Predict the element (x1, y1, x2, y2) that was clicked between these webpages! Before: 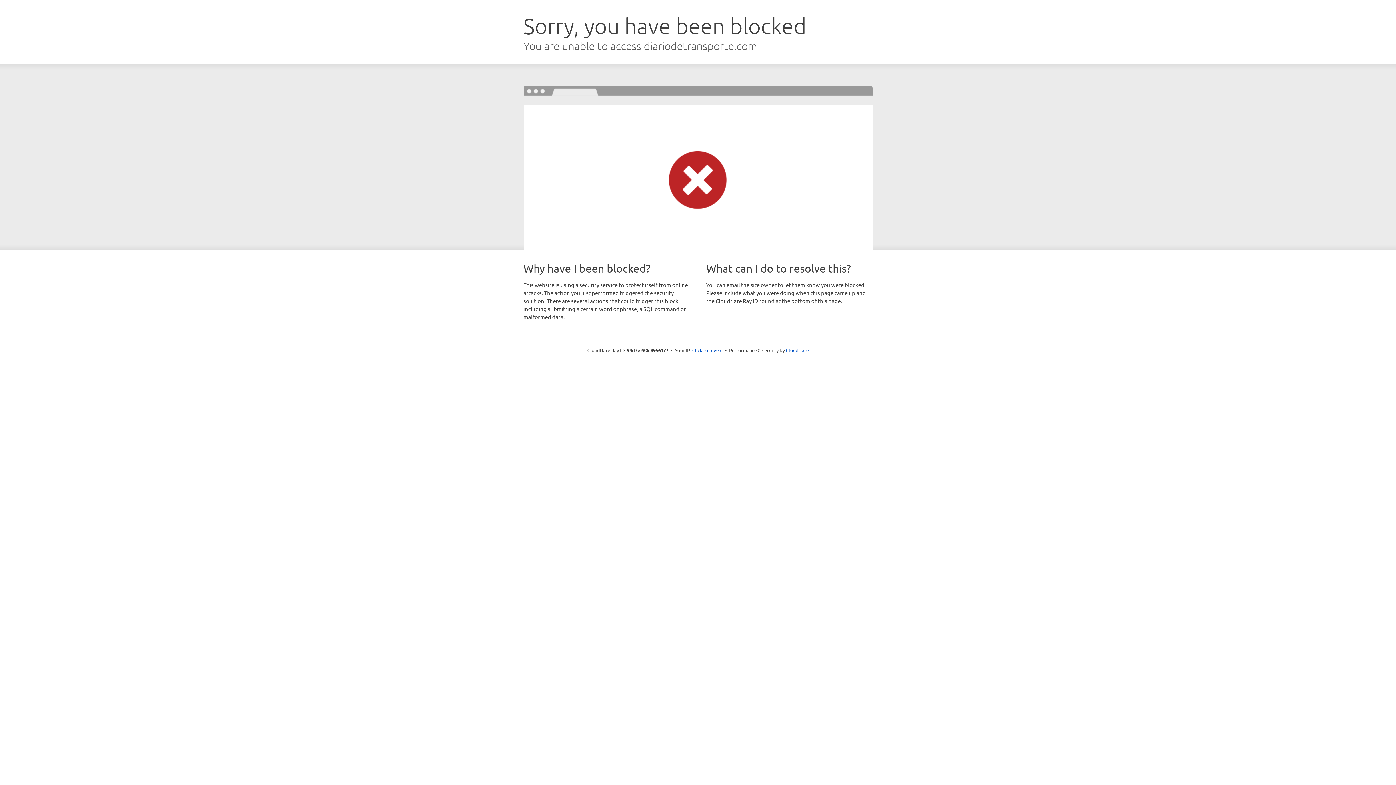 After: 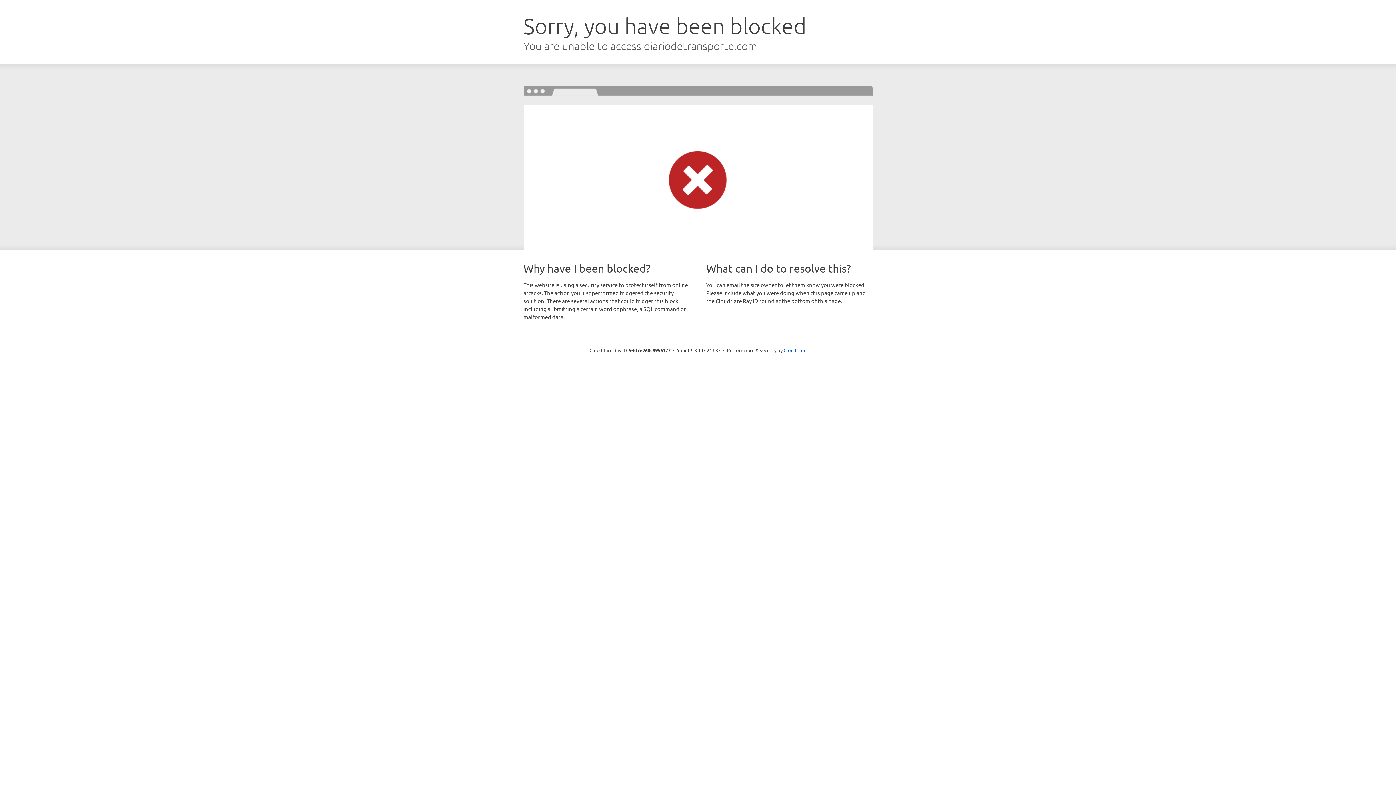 Action: bbox: (692, 346, 722, 353) label: Click to reveal